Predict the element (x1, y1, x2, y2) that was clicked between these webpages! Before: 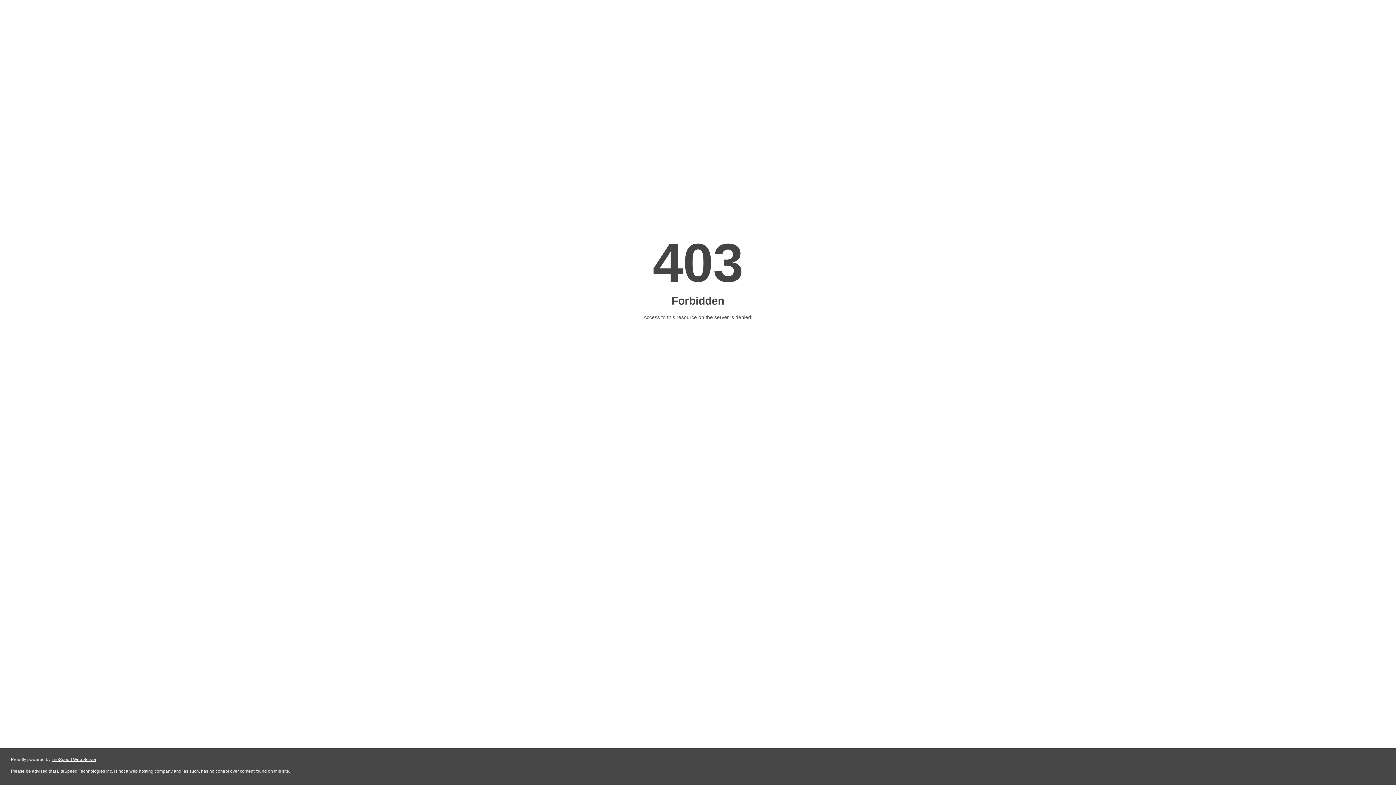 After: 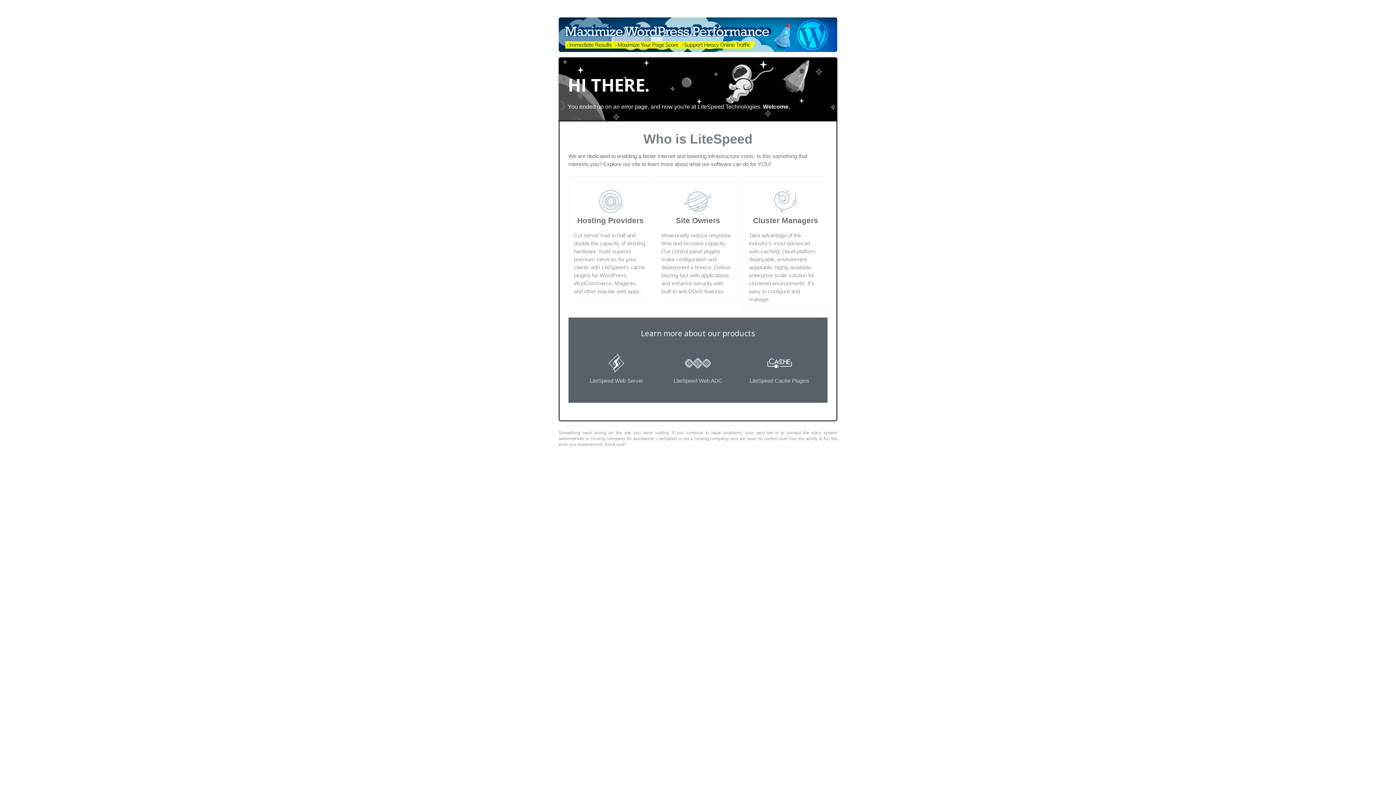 Action: label: LiteSpeed Web Server bbox: (51, 757, 96, 762)